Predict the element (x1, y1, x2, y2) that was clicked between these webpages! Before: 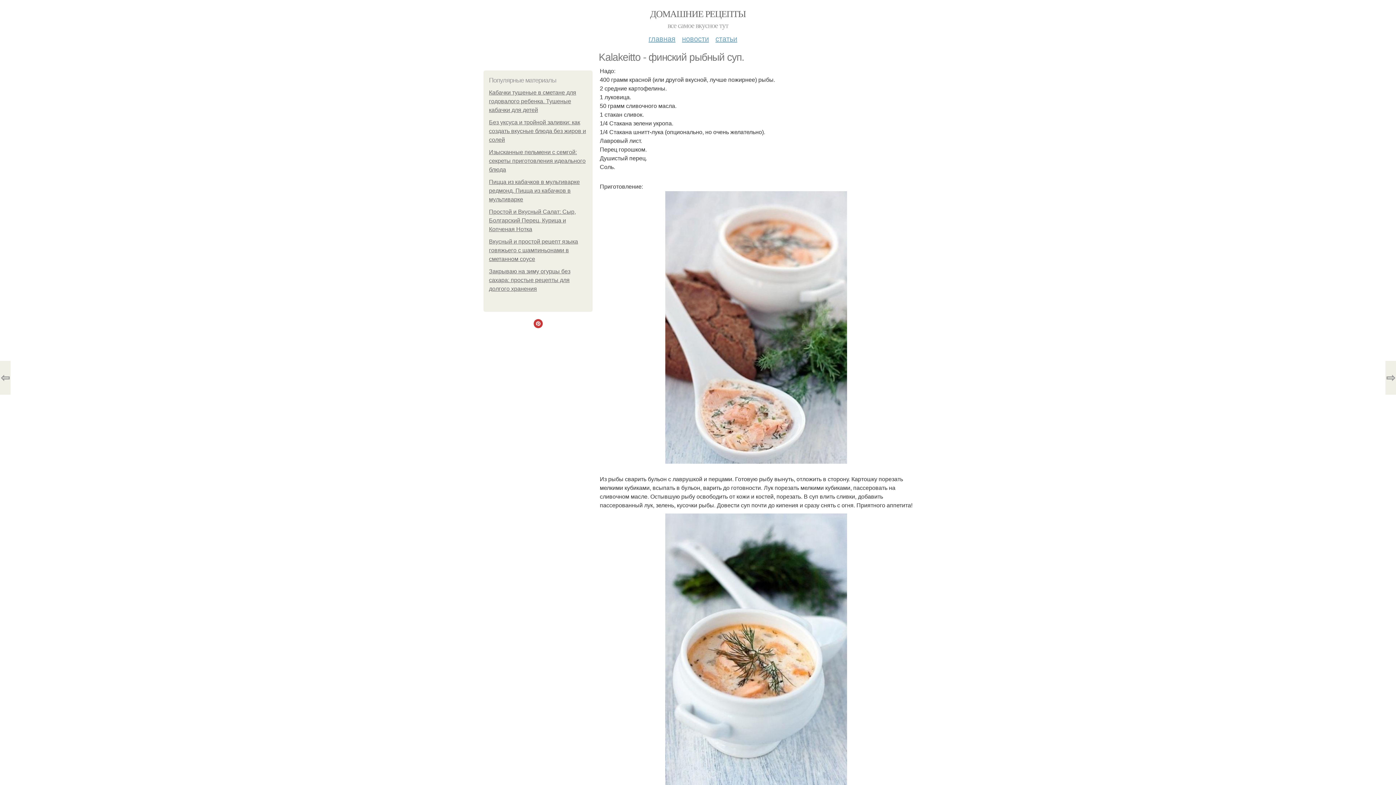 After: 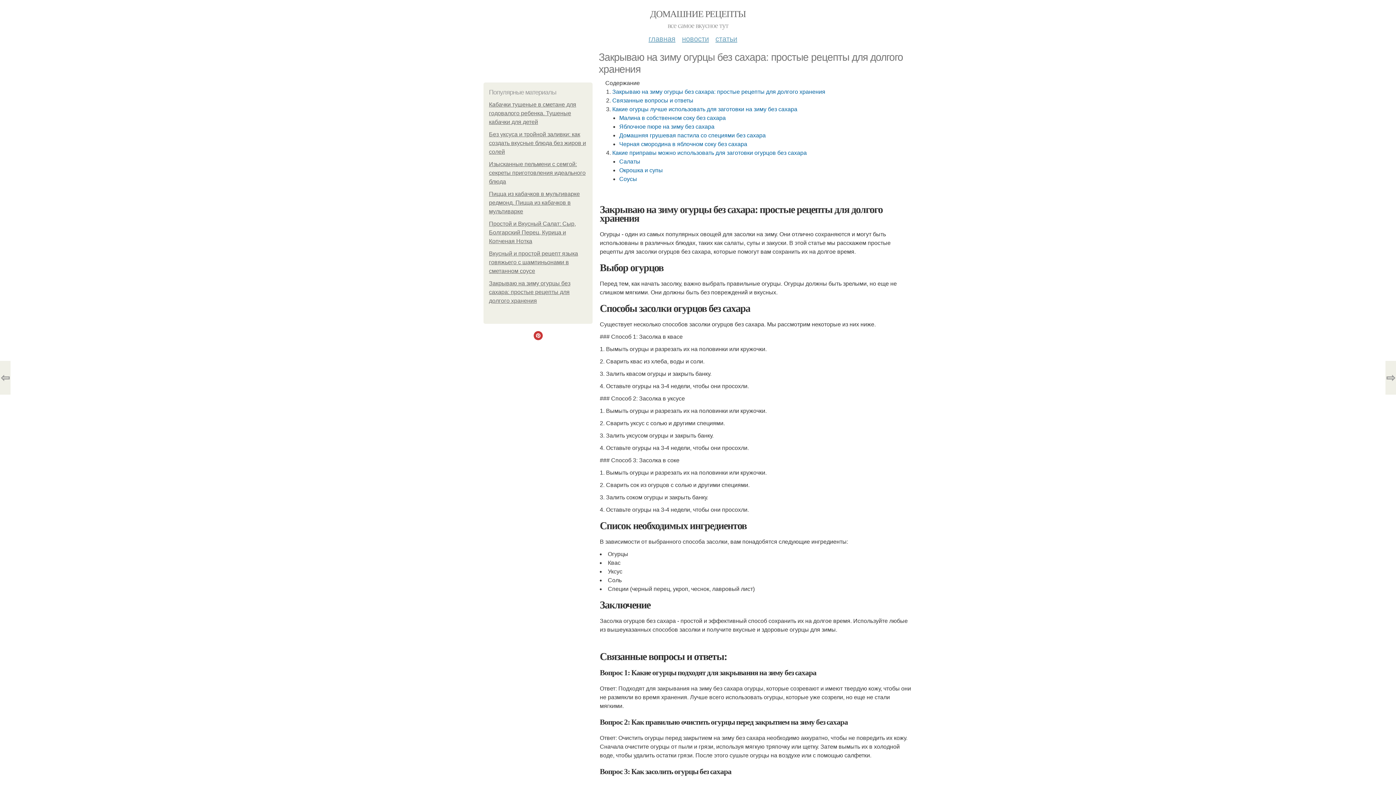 Action: bbox: (489, 268, 570, 292) label: Закрываю на зиму огурцы без сахара: простые рецепты для долгого хранения